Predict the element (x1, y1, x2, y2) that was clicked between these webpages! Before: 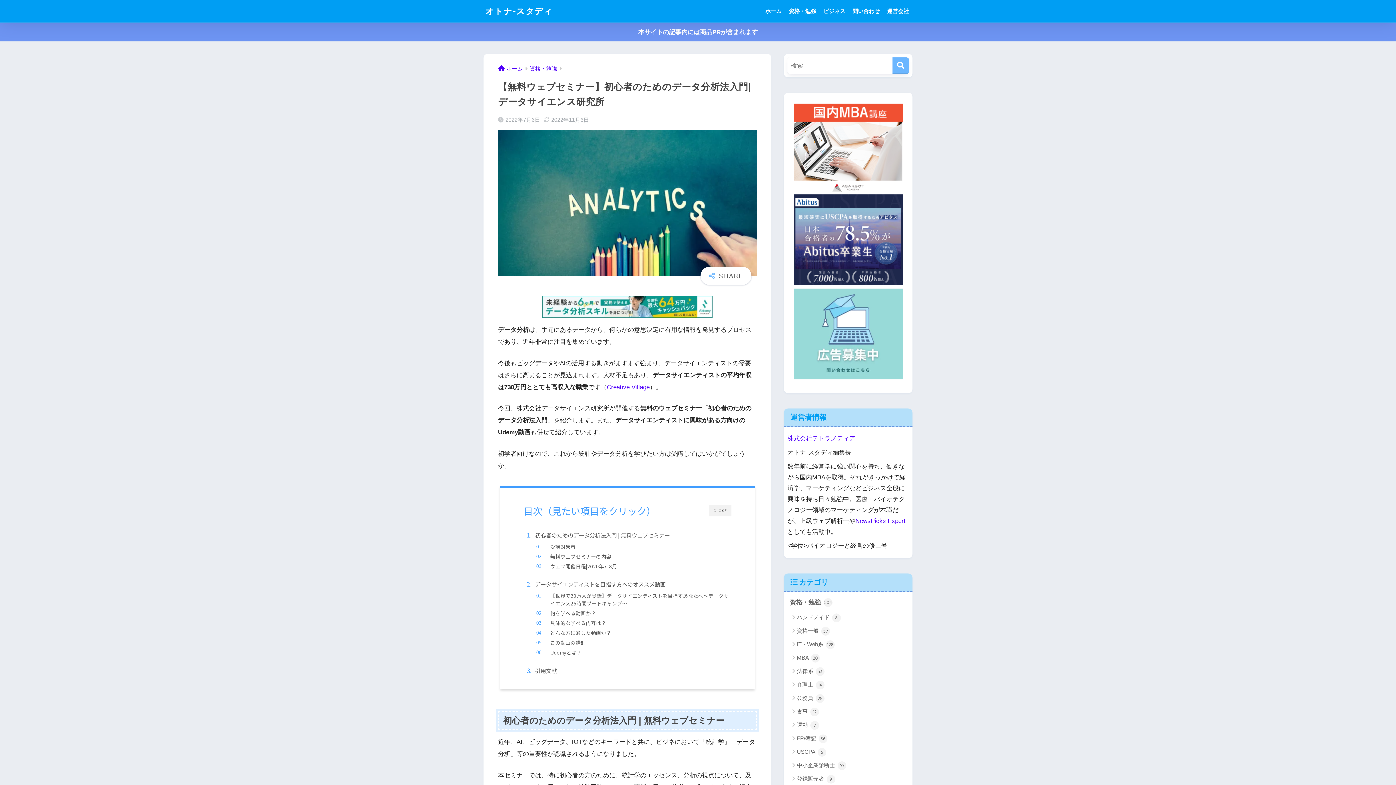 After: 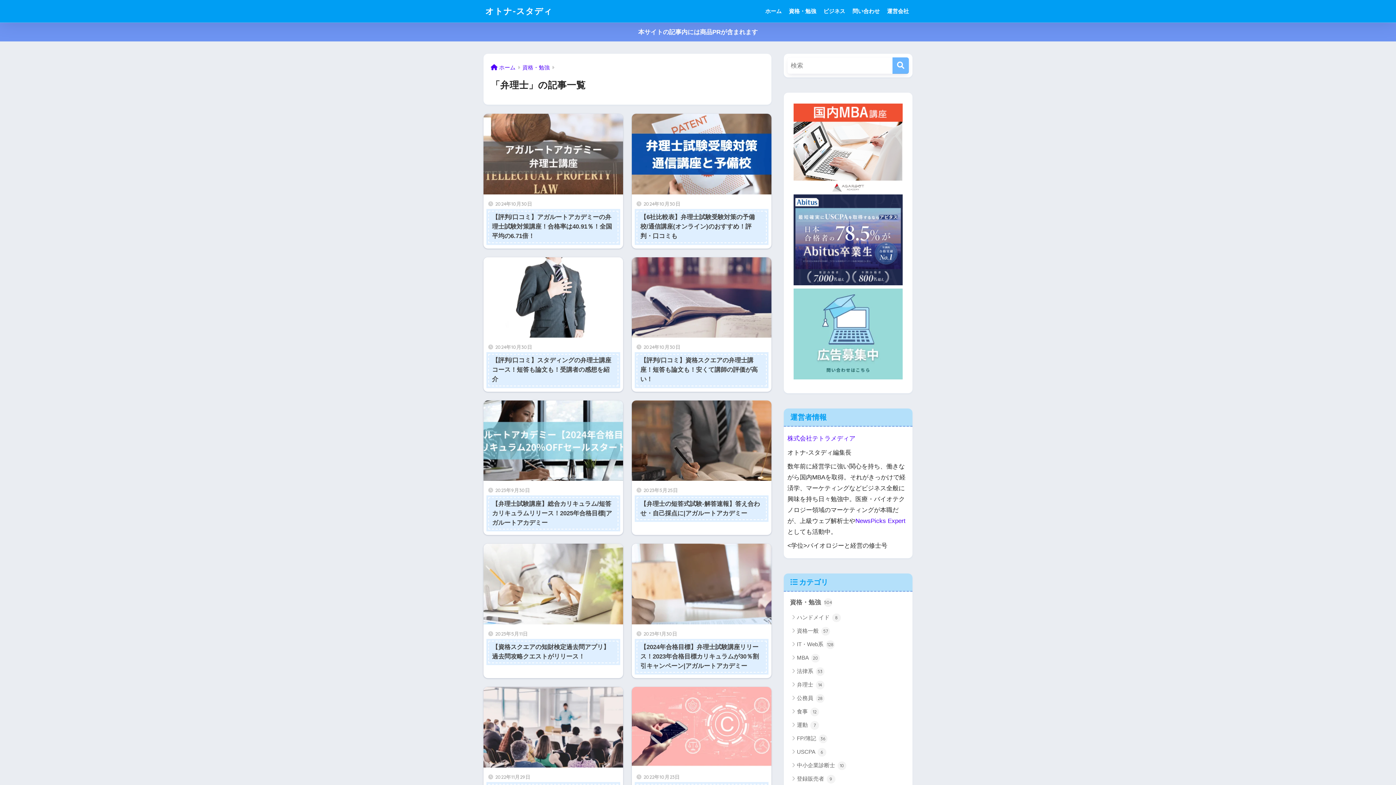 Action: bbox: (787, 678, 909, 691) label: 弁理士 14